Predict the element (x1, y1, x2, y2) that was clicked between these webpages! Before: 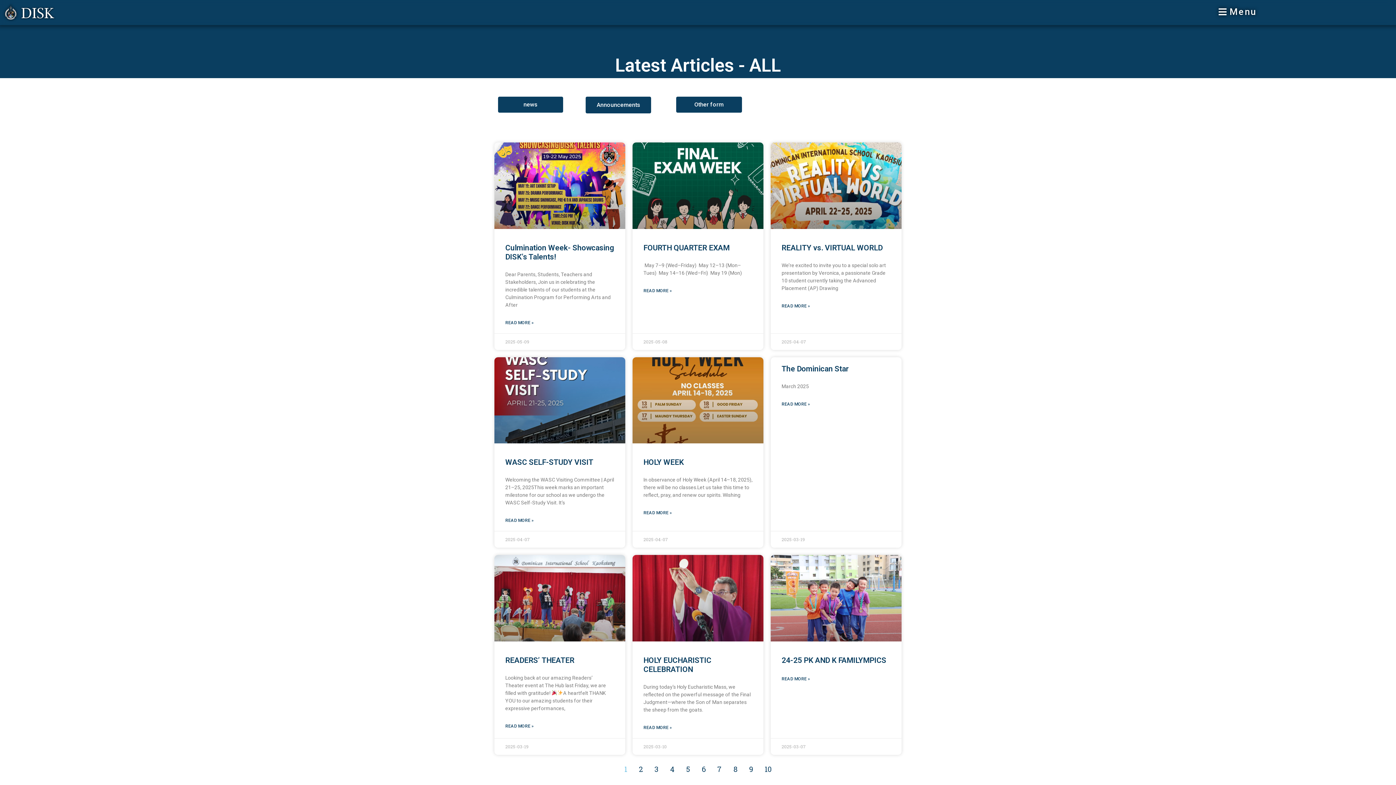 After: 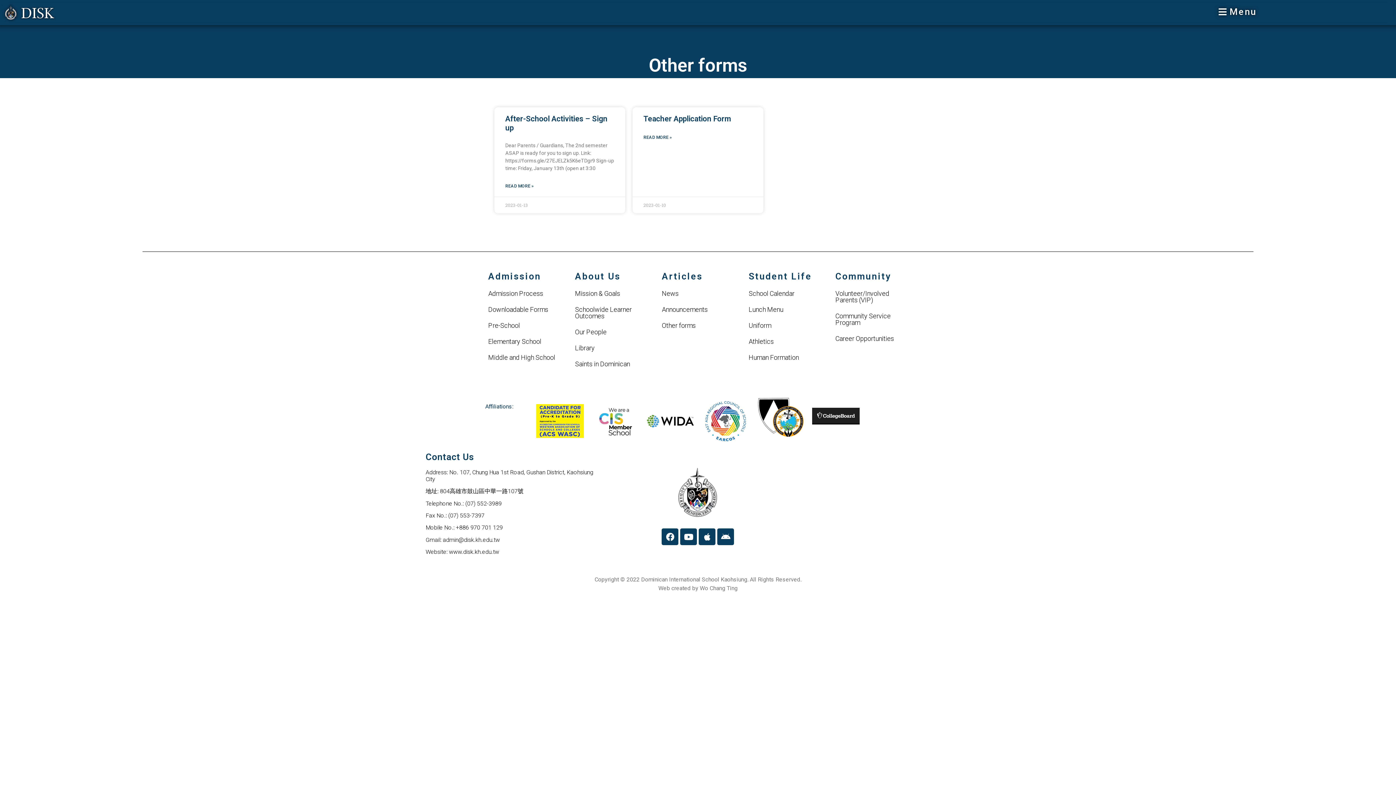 Action: bbox: (676, 96, 742, 112) label: Other form